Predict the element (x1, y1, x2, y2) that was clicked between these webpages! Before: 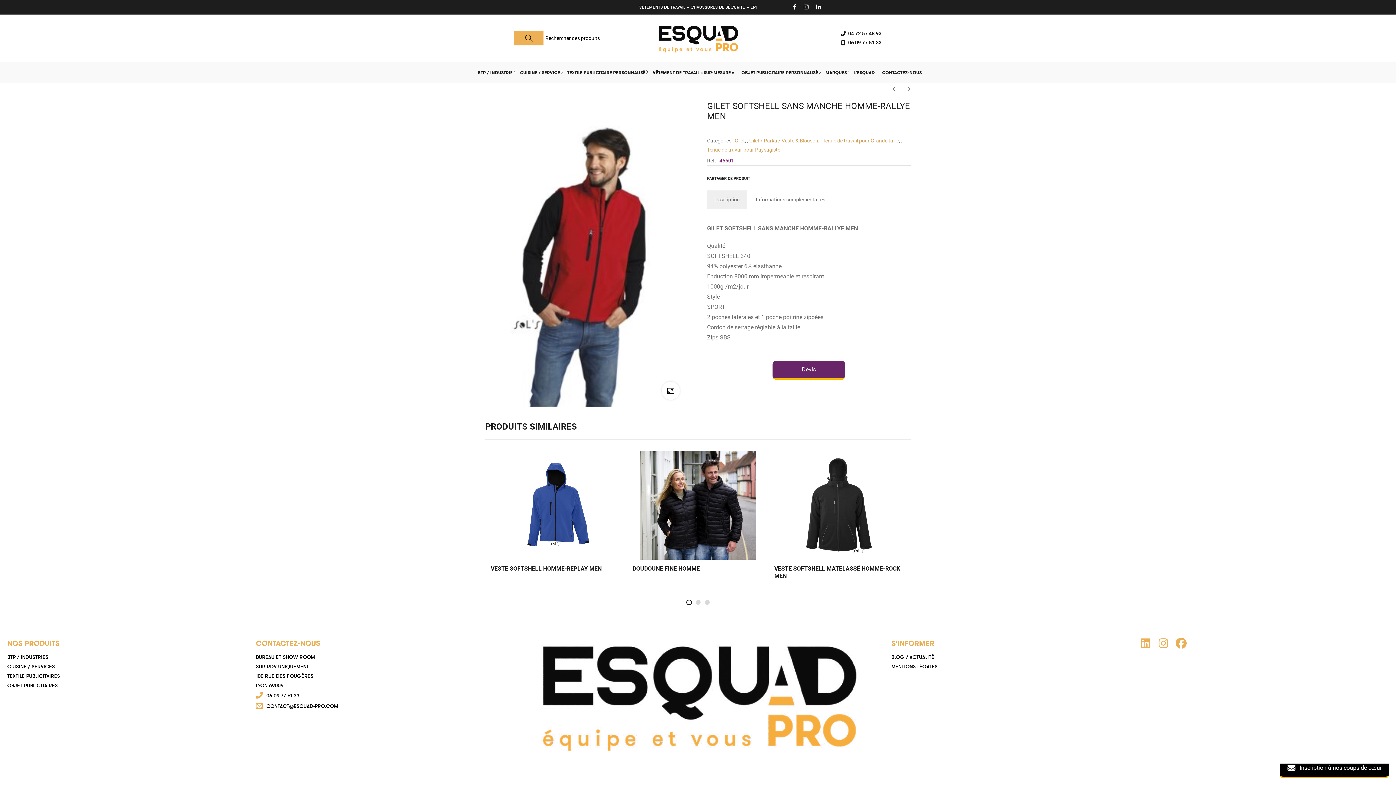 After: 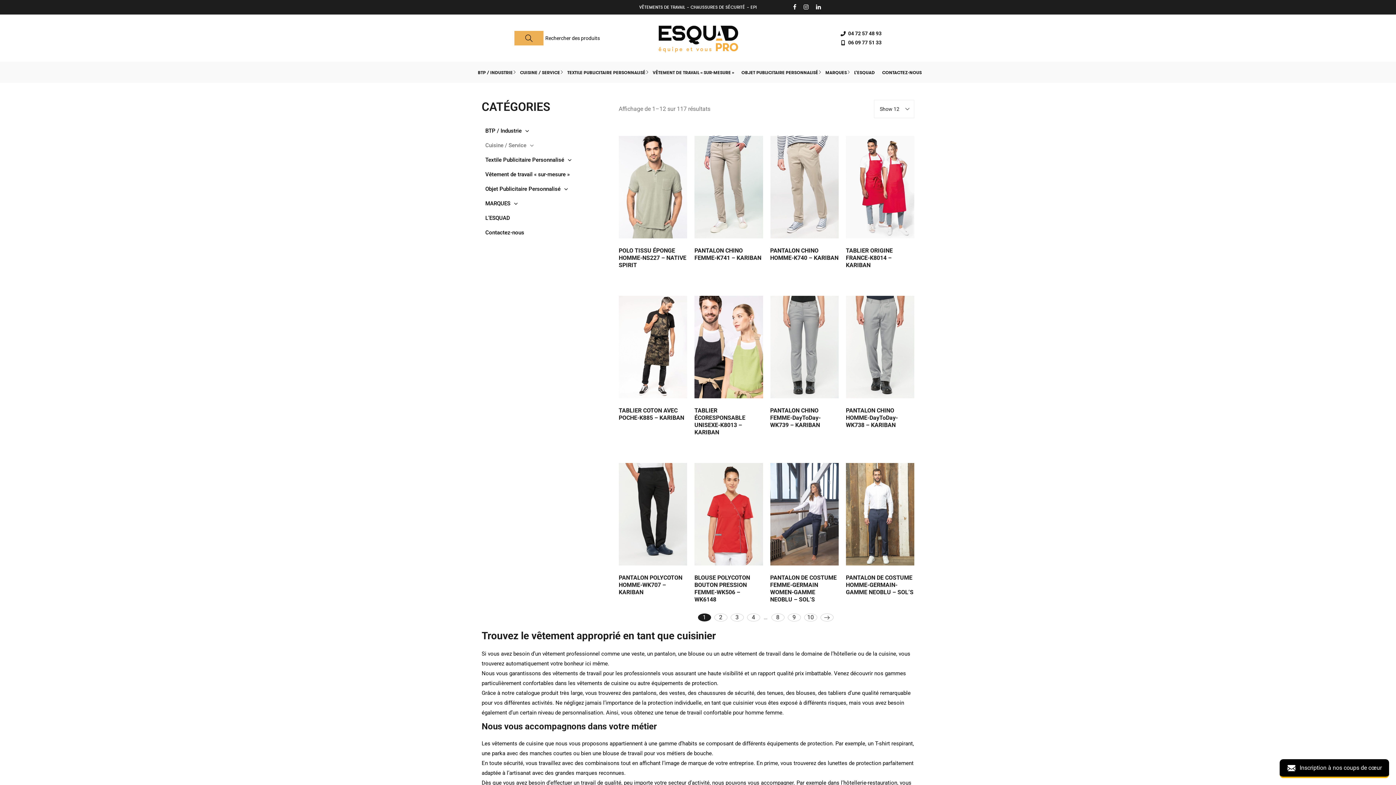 Action: label: CUISINE / SERVICE bbox: (518, 61, 565, 82)